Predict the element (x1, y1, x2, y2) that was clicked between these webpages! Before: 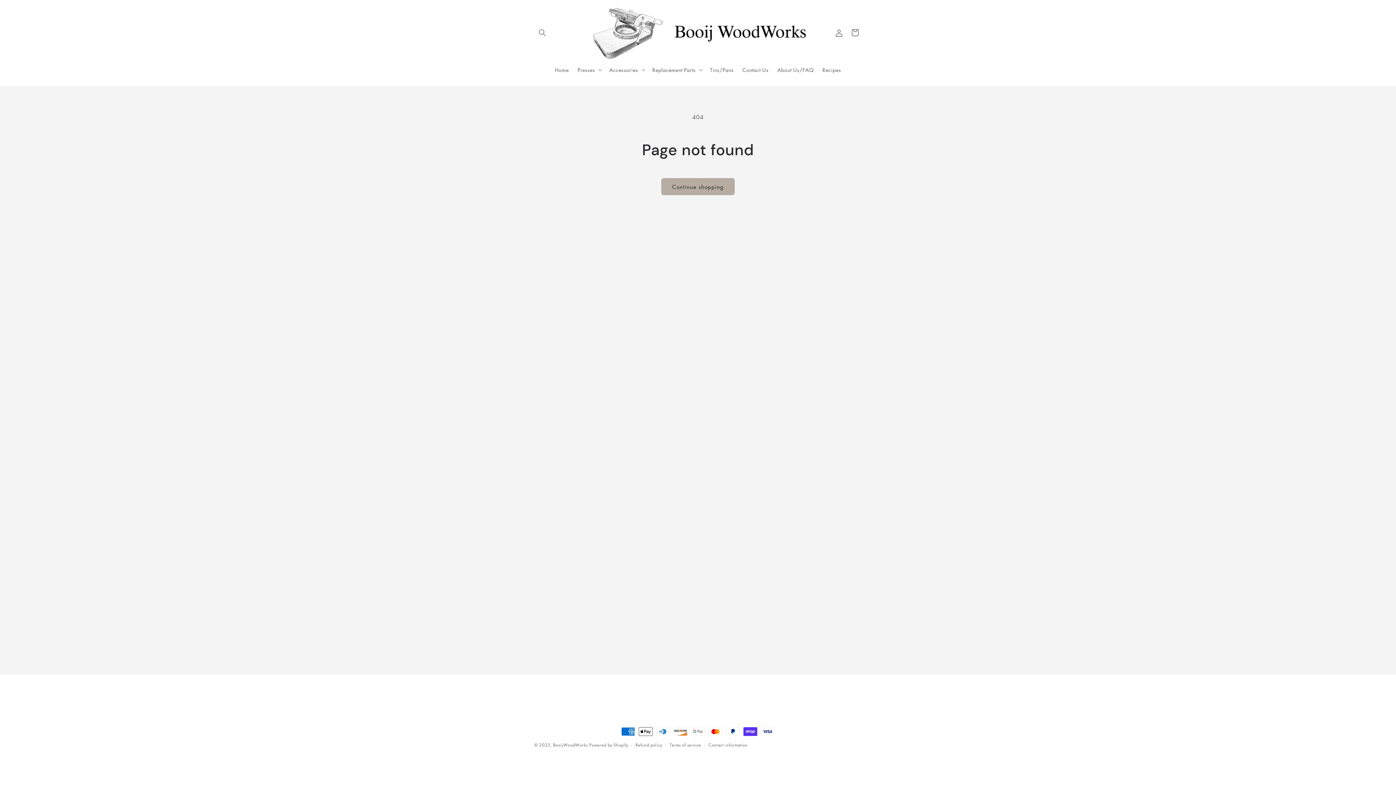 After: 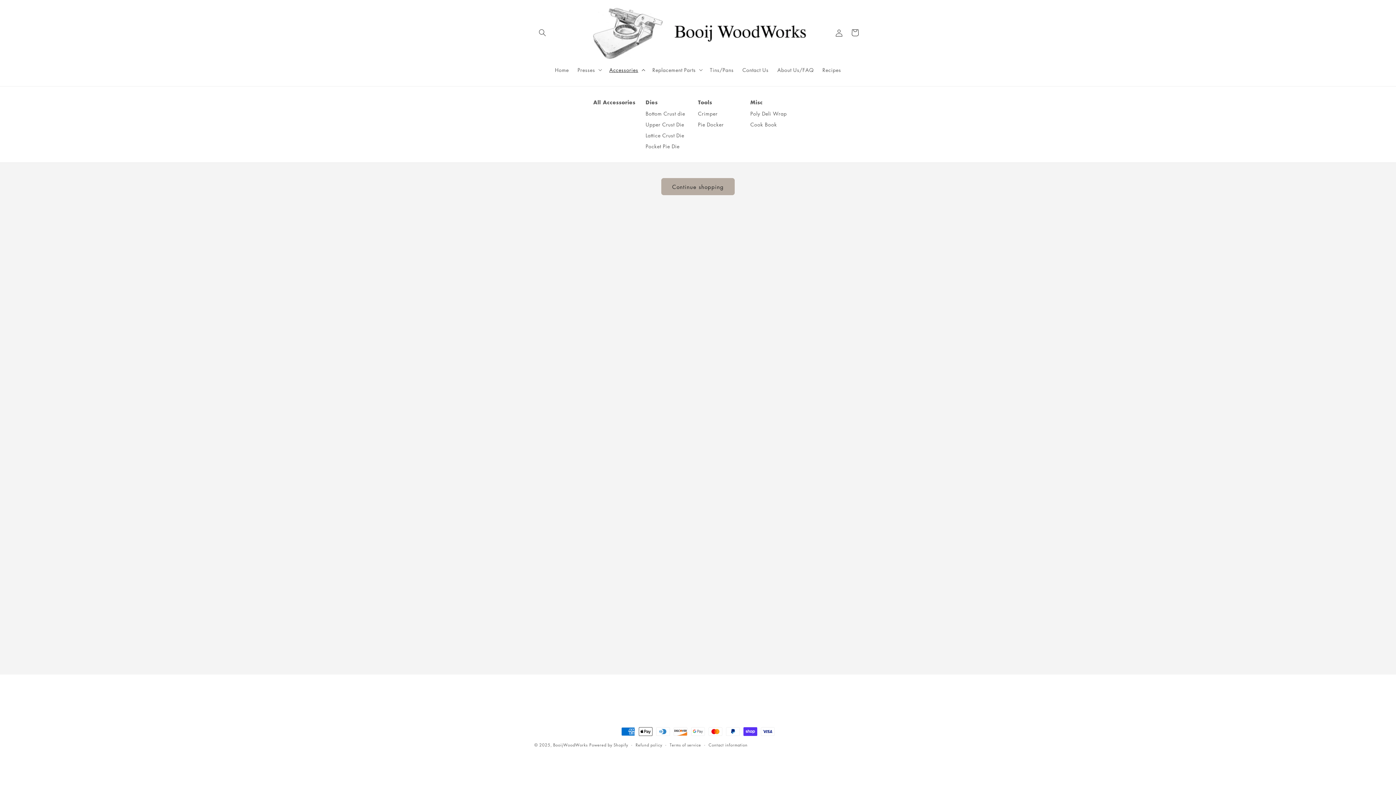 Action: label: Accessories bbox: (605, 62, 648, 77)